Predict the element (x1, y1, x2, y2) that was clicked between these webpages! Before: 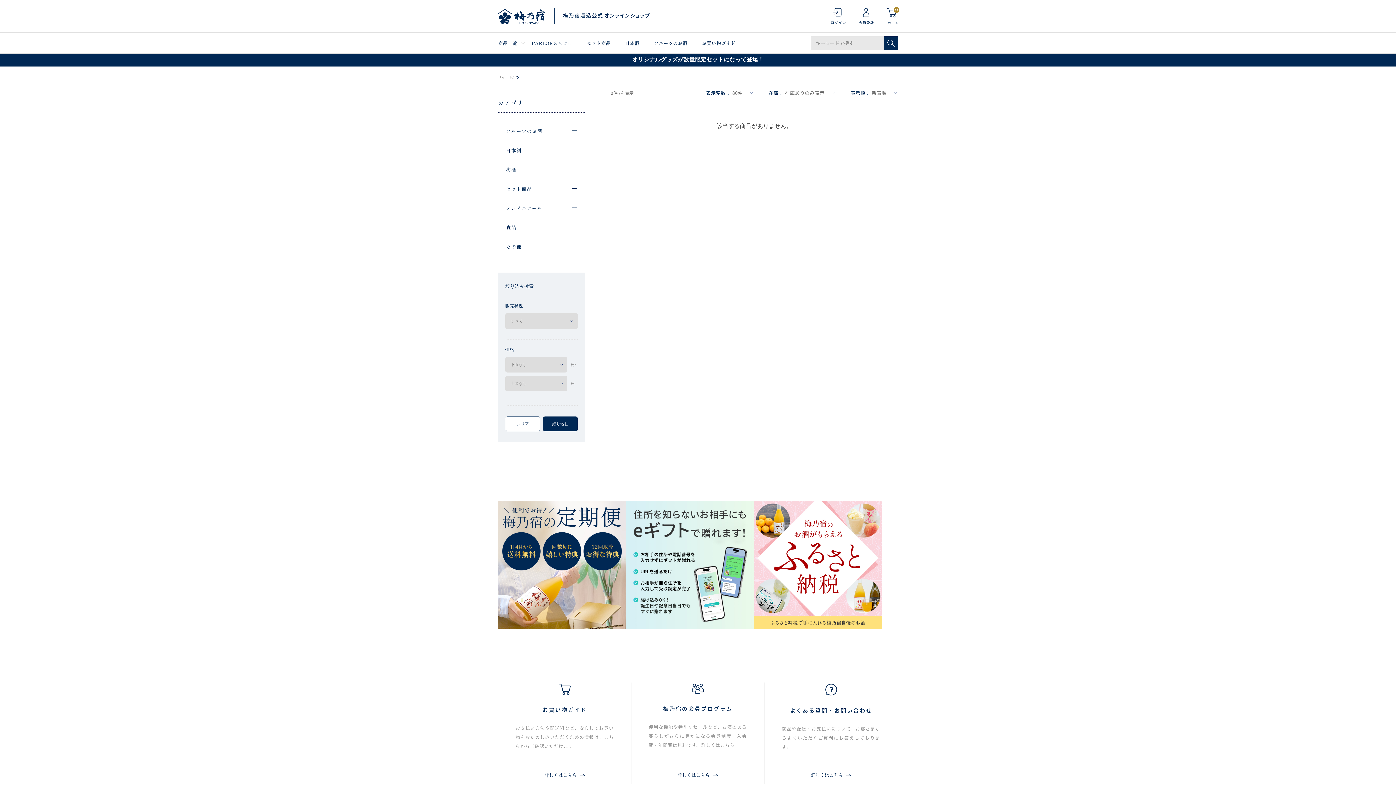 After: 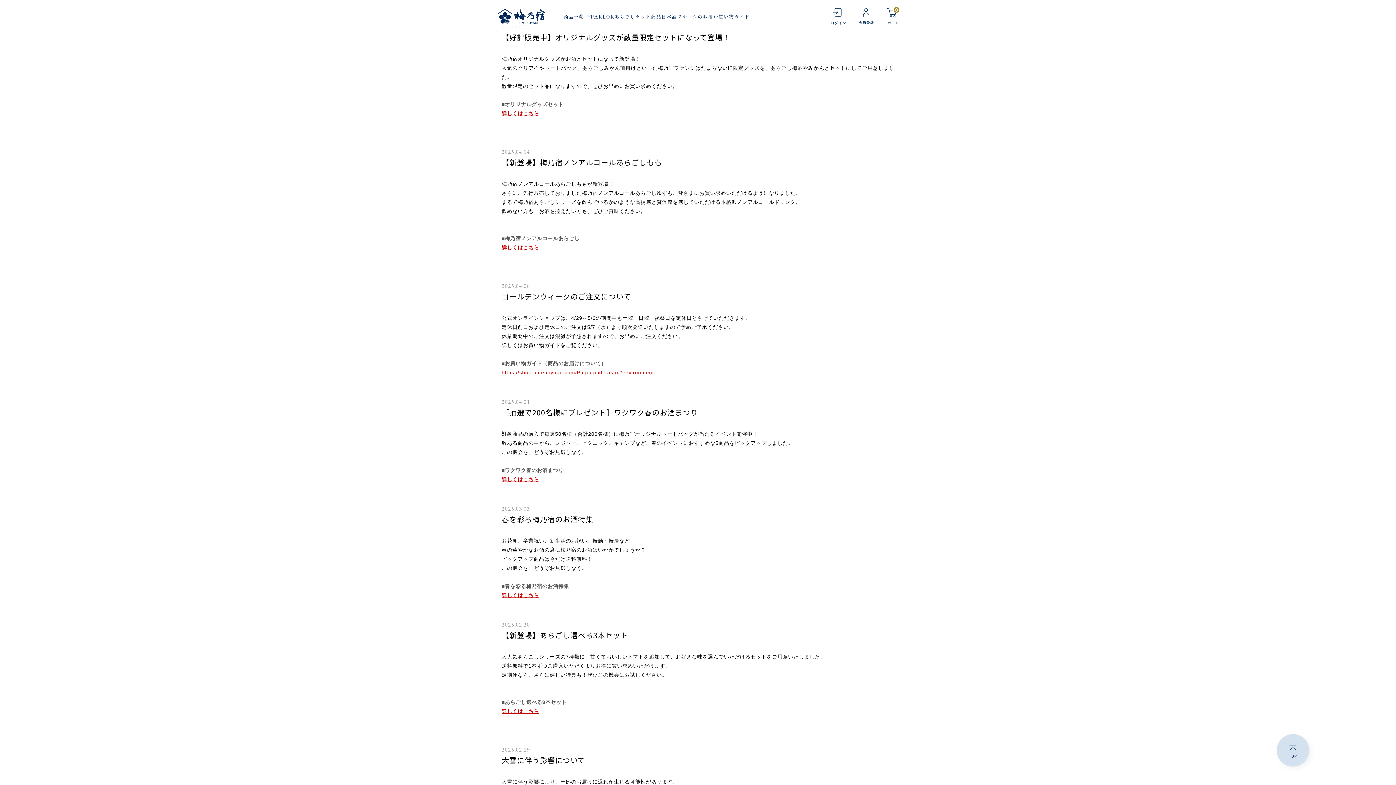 Action: bbox: (632, 57, 764, 62) label: オリジナルグッズが数量限定セットになって登場！